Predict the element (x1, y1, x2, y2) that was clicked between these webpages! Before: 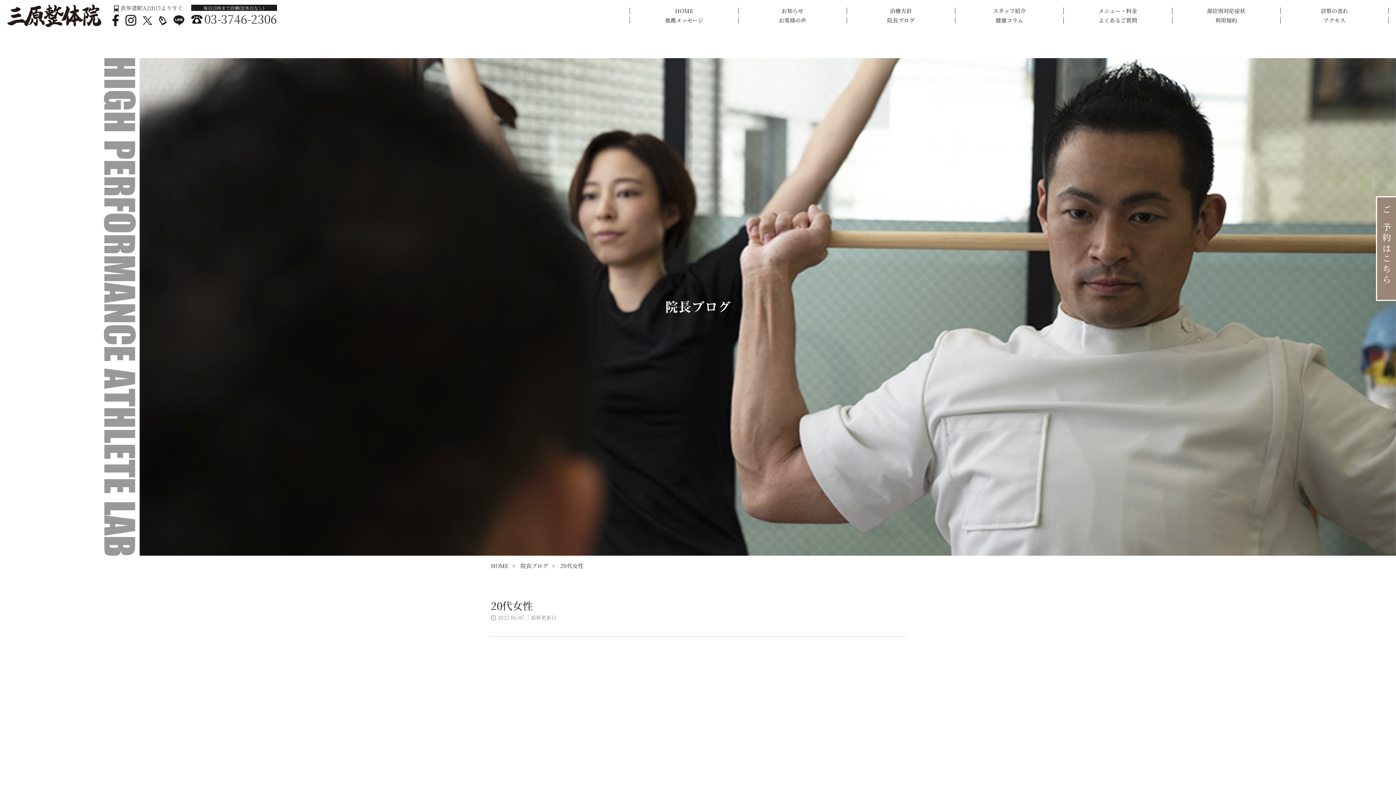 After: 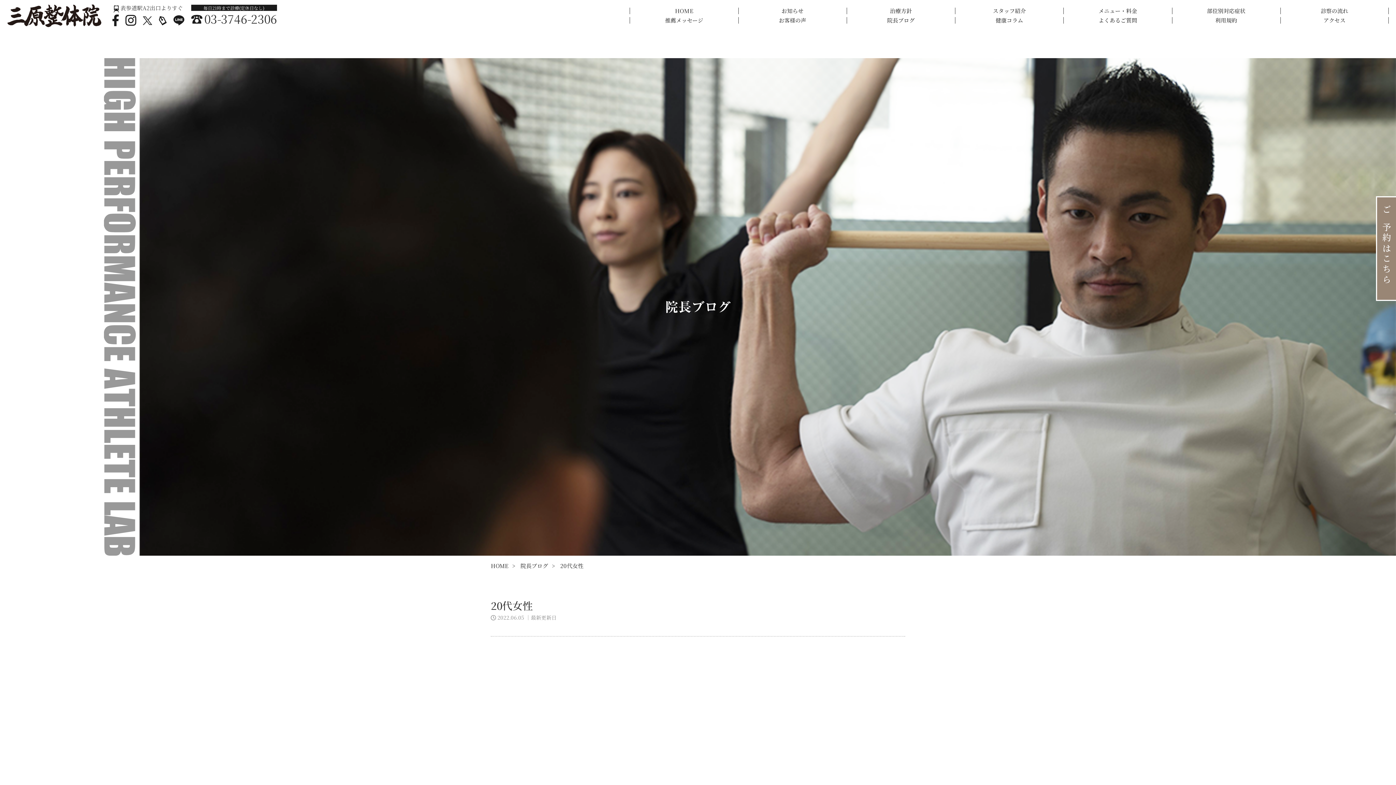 Action: bbox: (142, 15, 152, 24)